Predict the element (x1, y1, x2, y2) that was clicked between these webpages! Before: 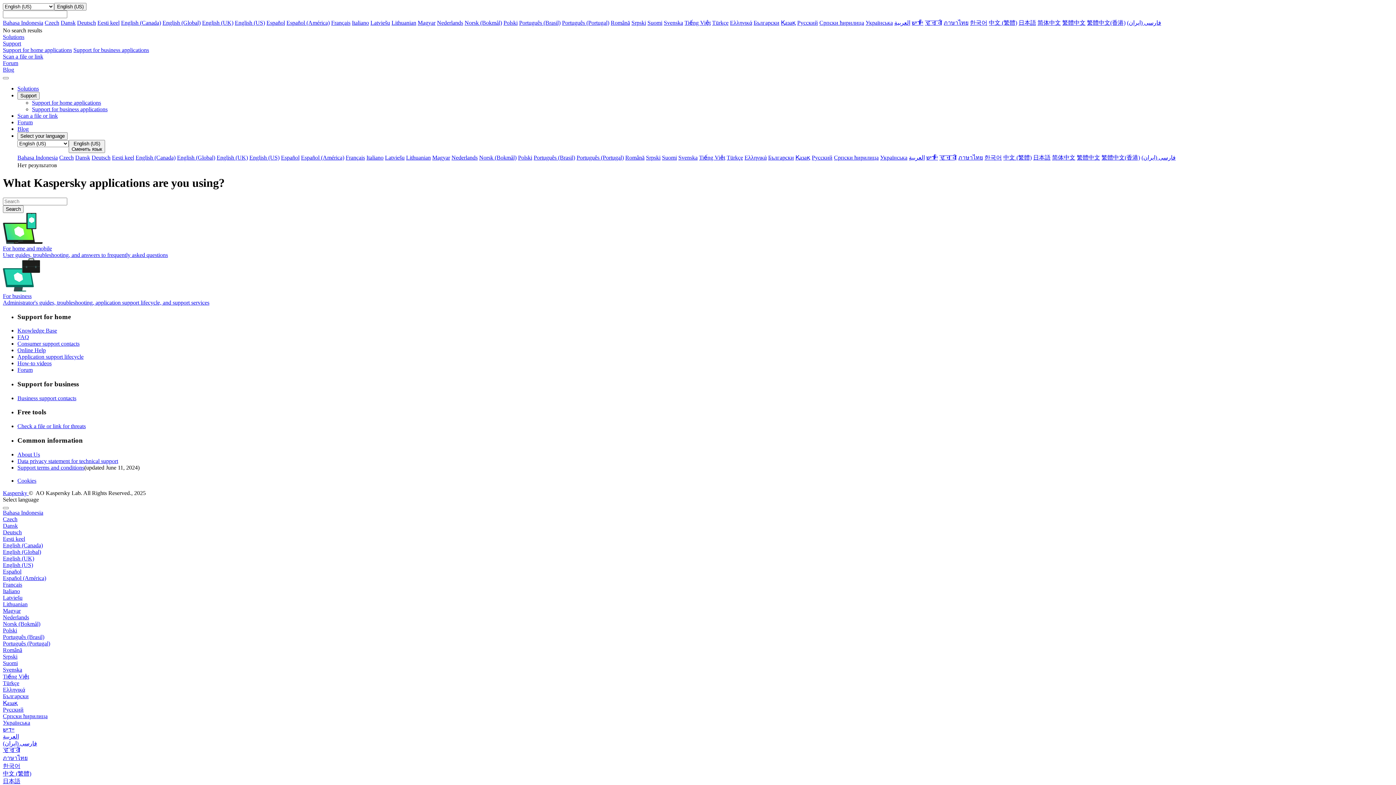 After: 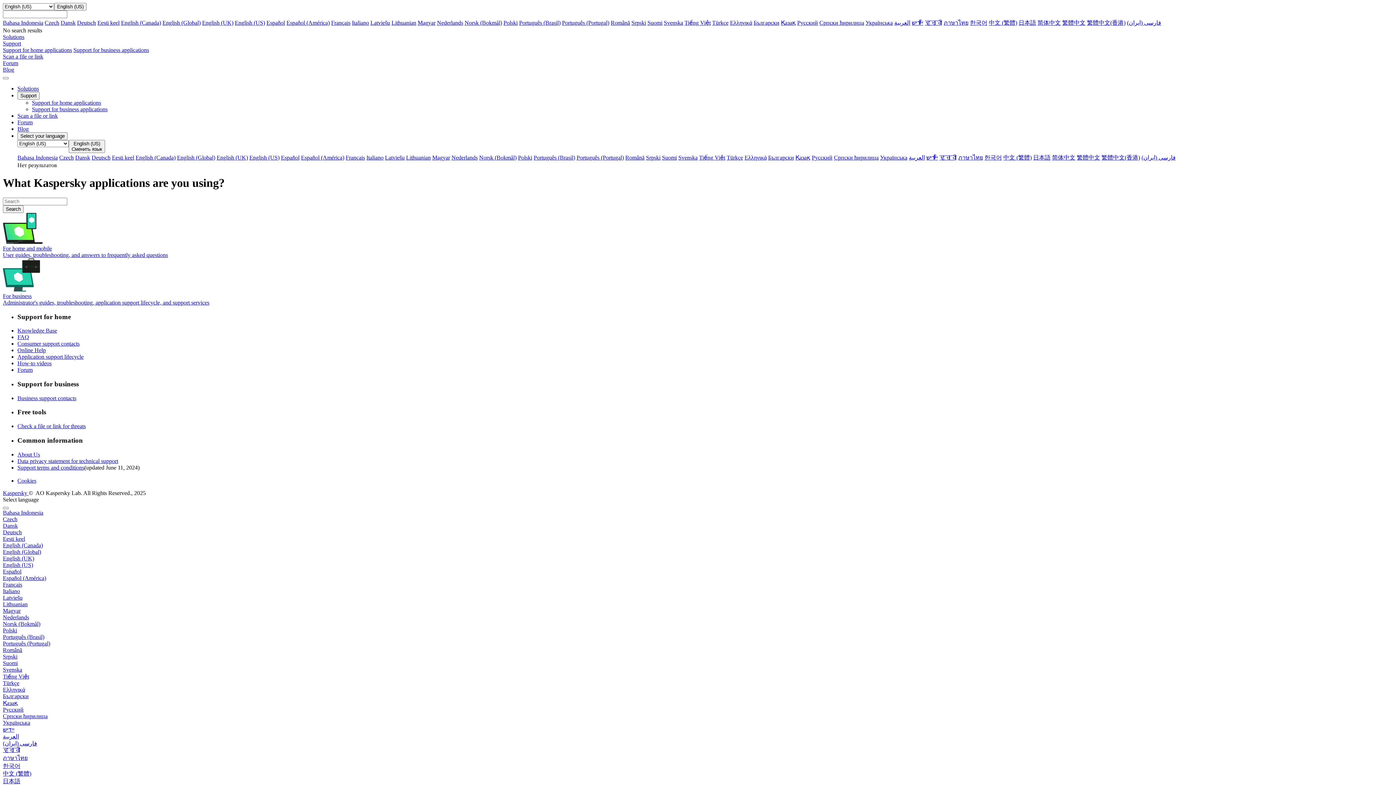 Action: bbox: (432, 154, 450, 160) label: Magyar